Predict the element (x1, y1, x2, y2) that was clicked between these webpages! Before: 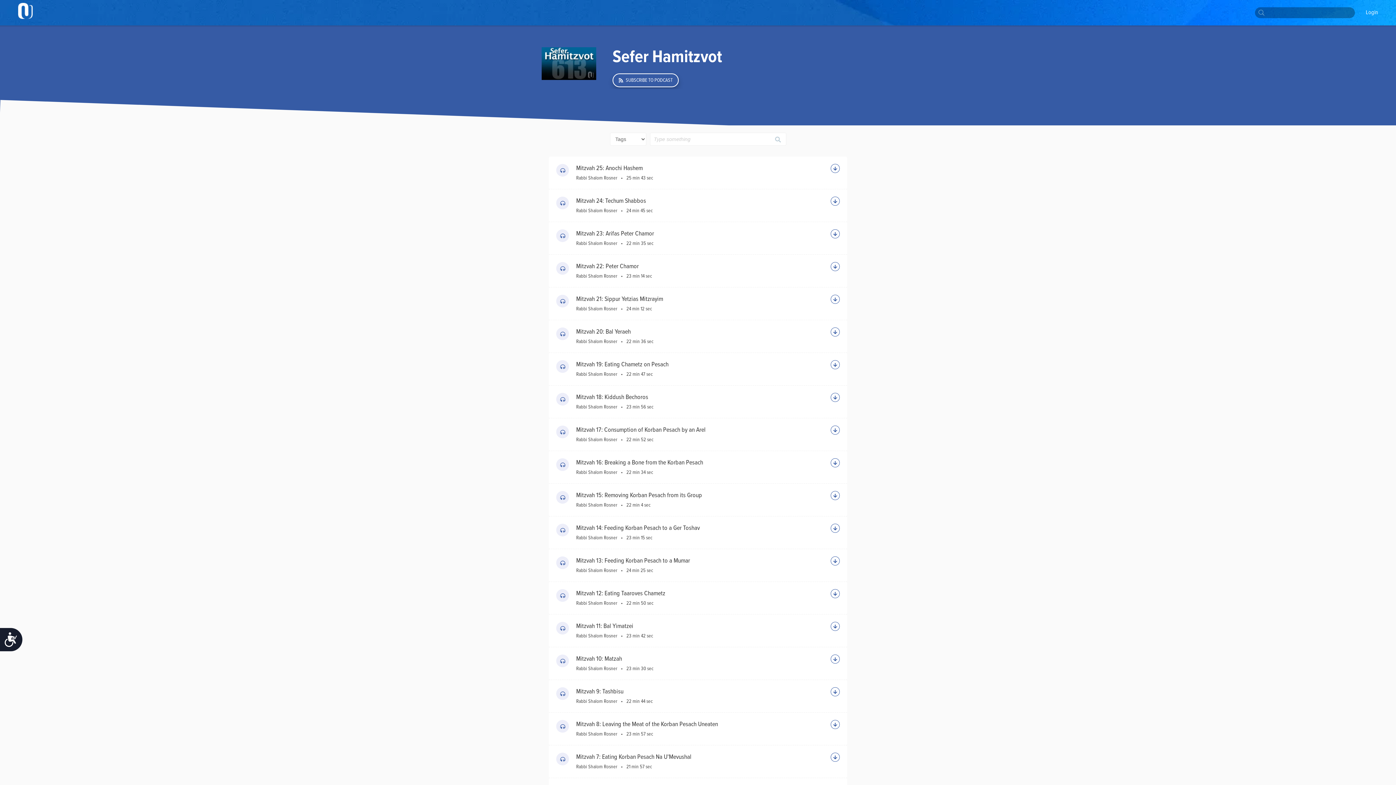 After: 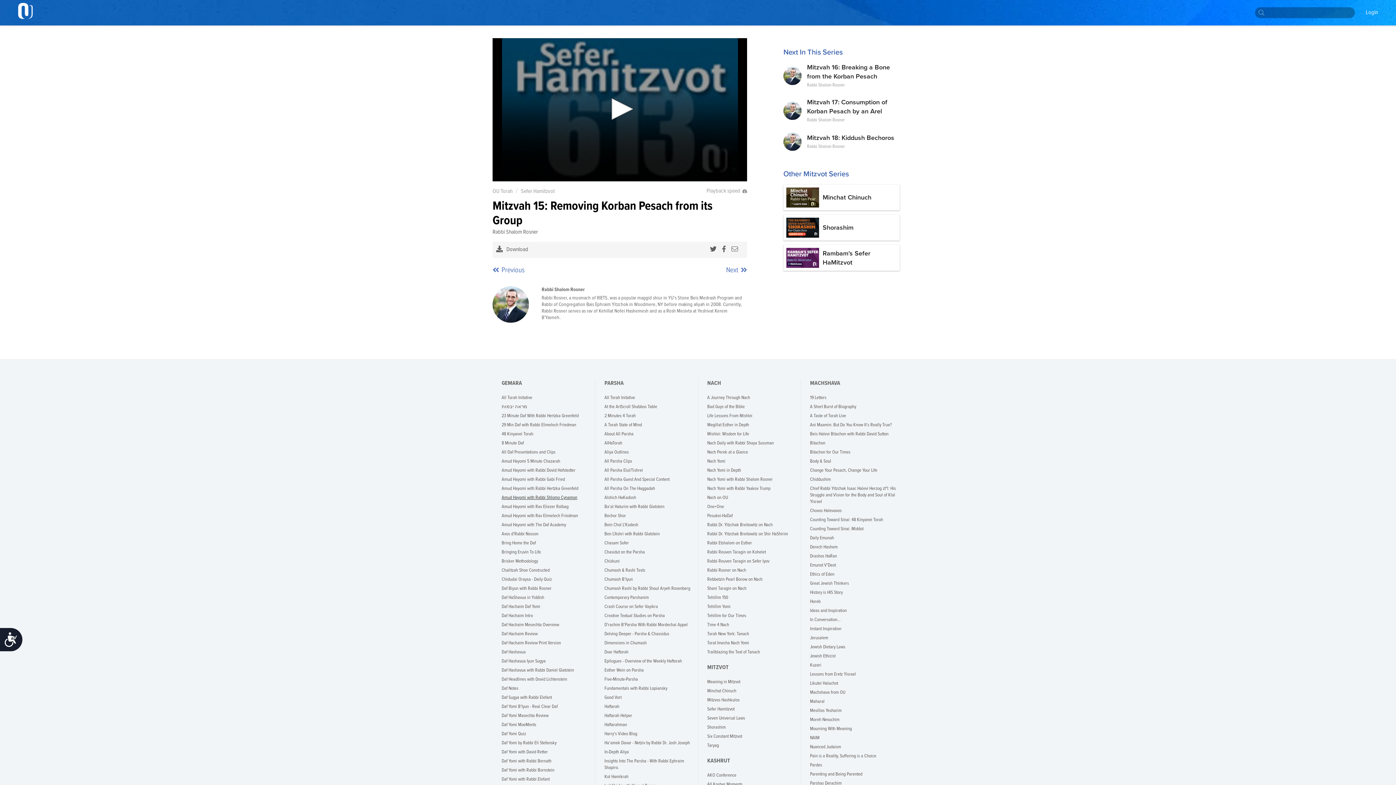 Action: bbox: (556, 491, 569, 504)